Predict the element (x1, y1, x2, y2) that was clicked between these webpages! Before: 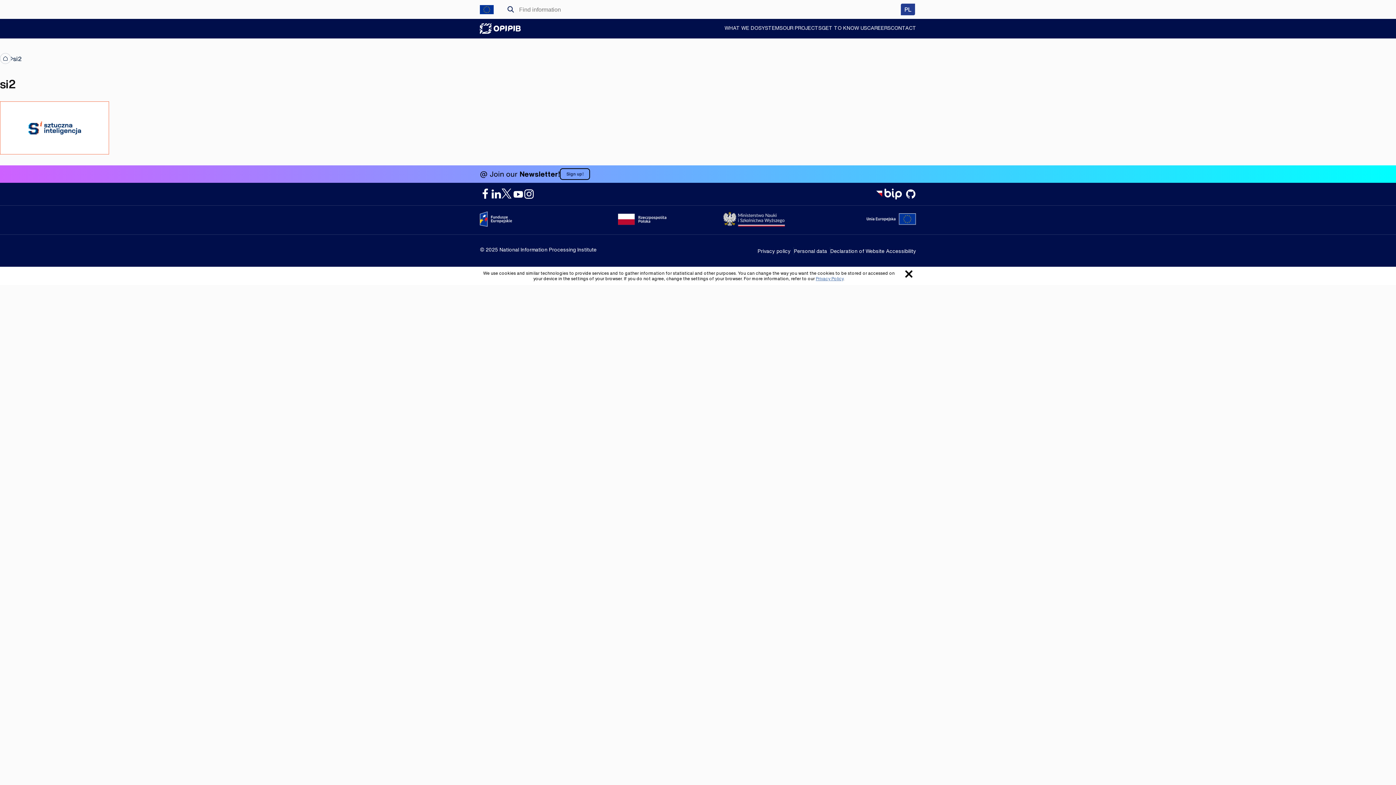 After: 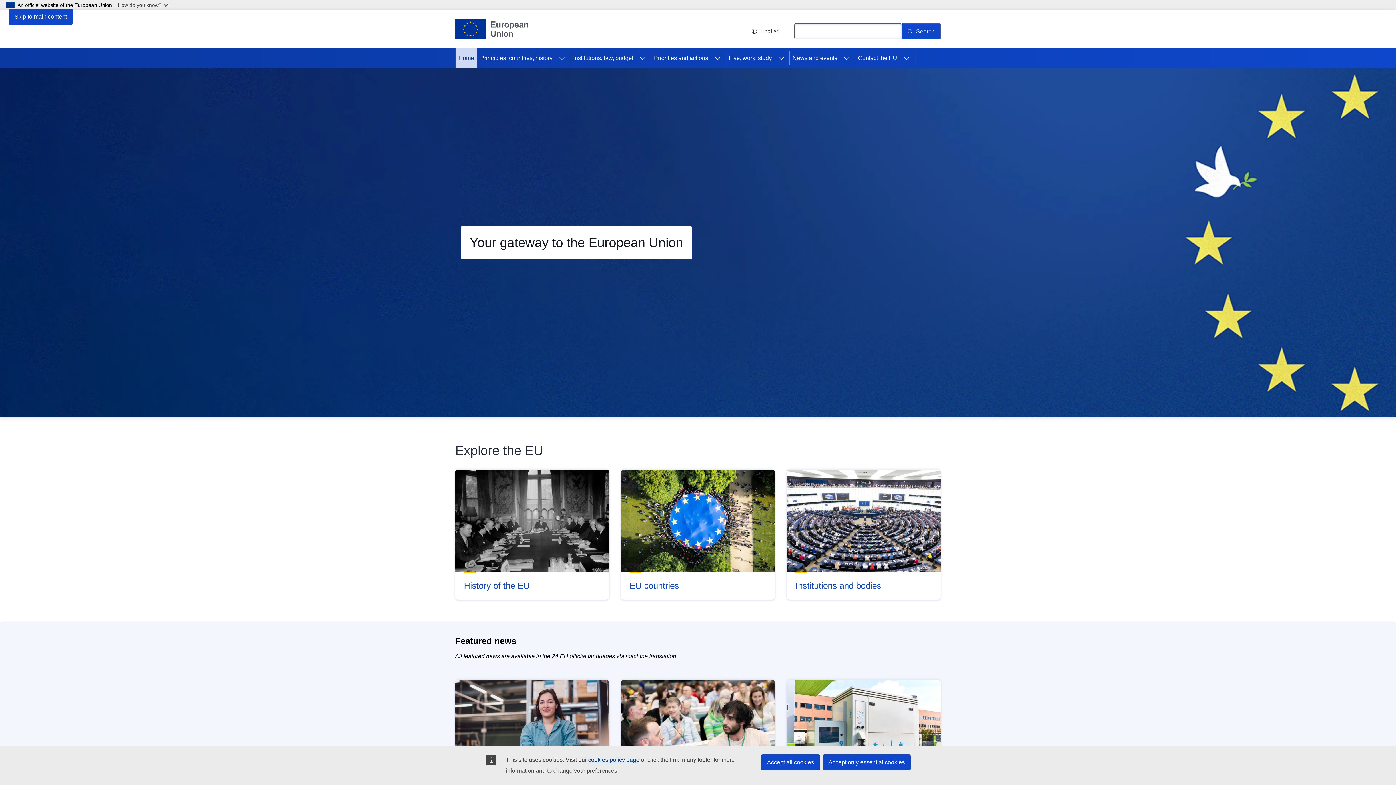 Action: bbox: (866, 211, 916, 226) label: europa.eu